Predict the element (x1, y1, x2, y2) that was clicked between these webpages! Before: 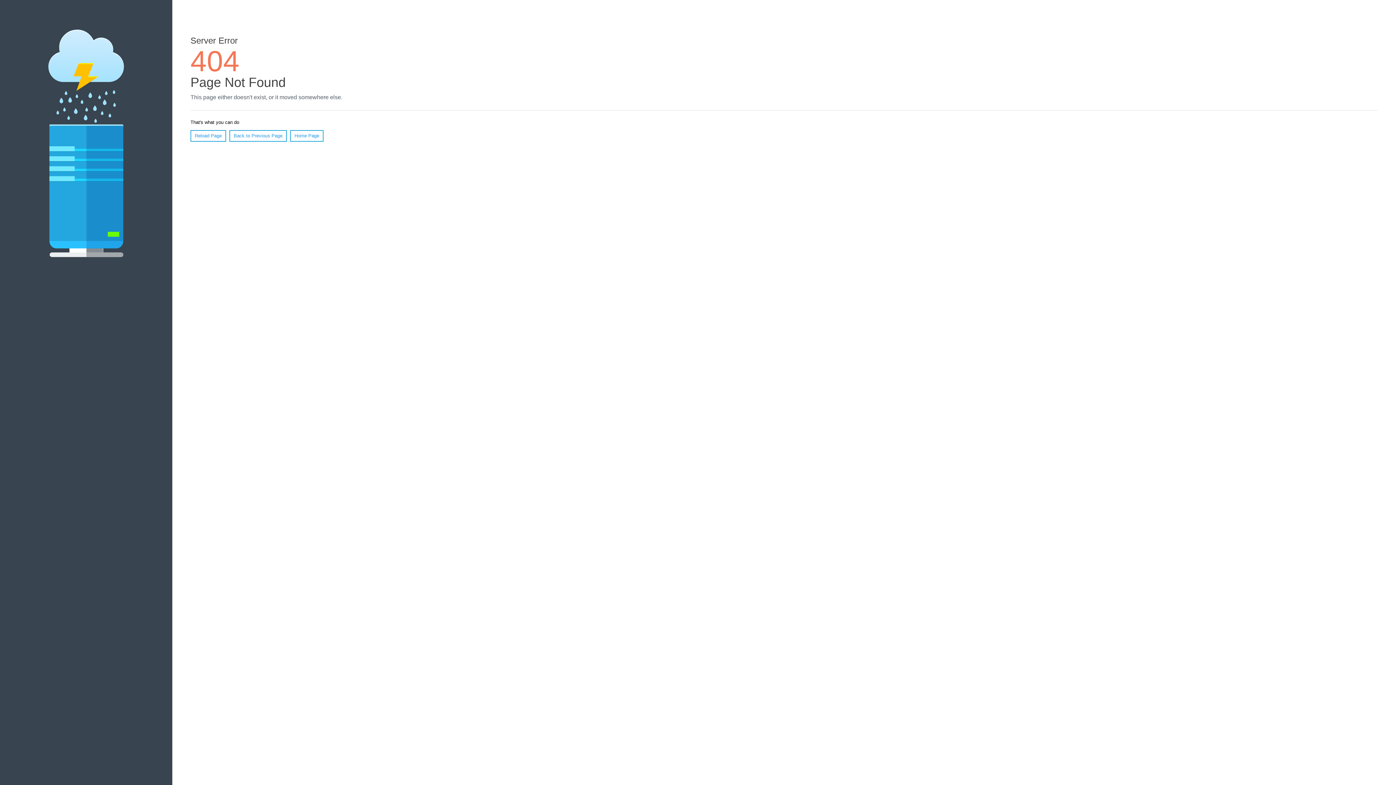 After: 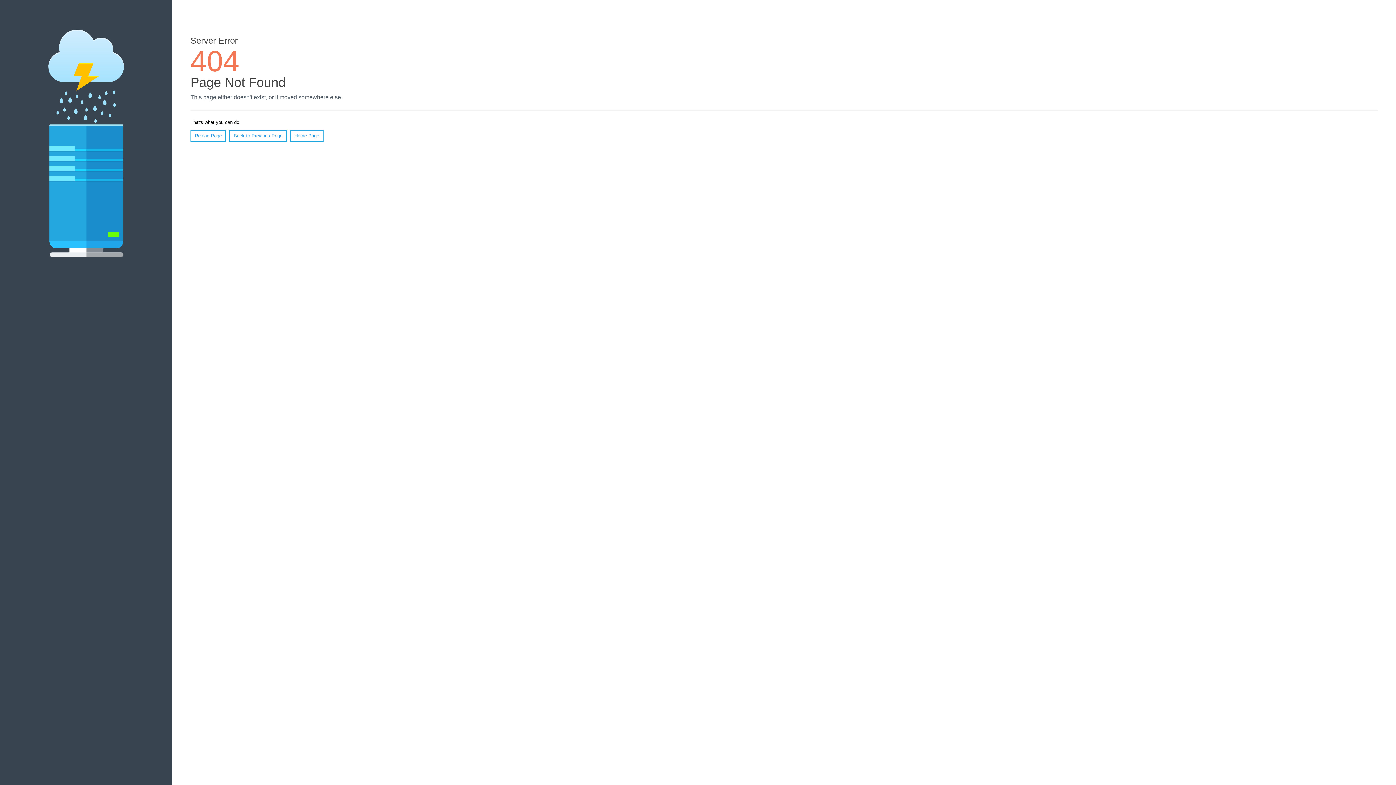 Action: label: Reload Page bbox: (190, 130, 226, 141)